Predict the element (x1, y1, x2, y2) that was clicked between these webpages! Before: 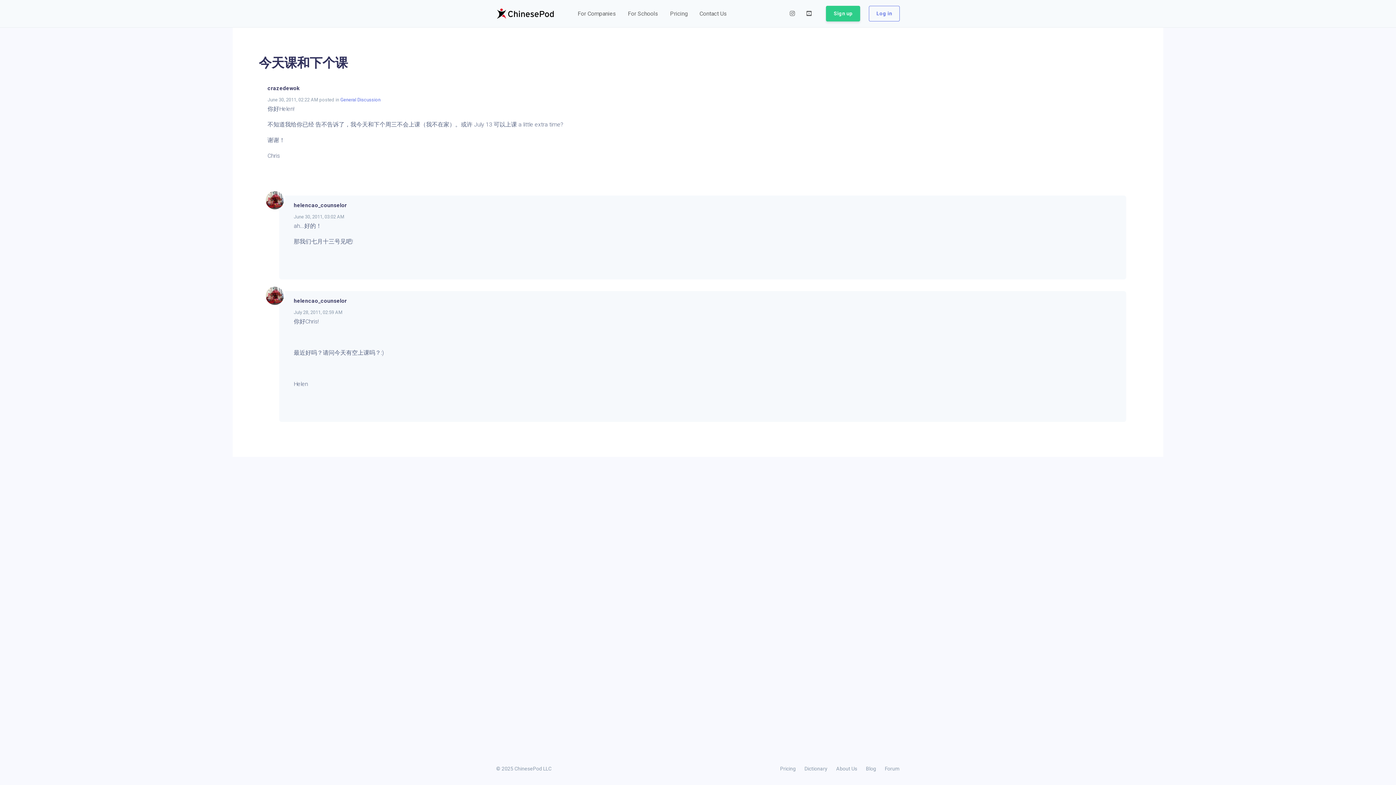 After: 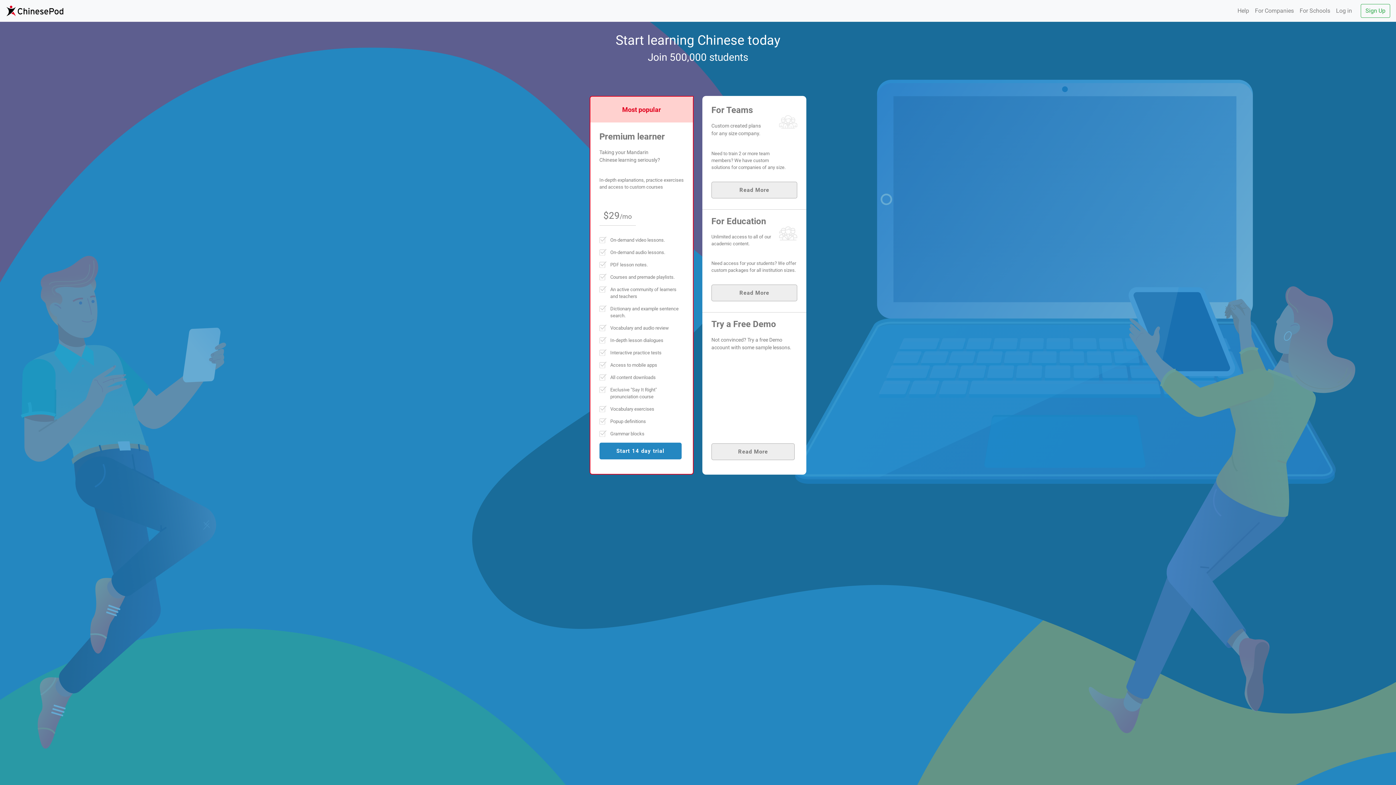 Action: bbox: (776, 764, 800, 774) label: Pricing